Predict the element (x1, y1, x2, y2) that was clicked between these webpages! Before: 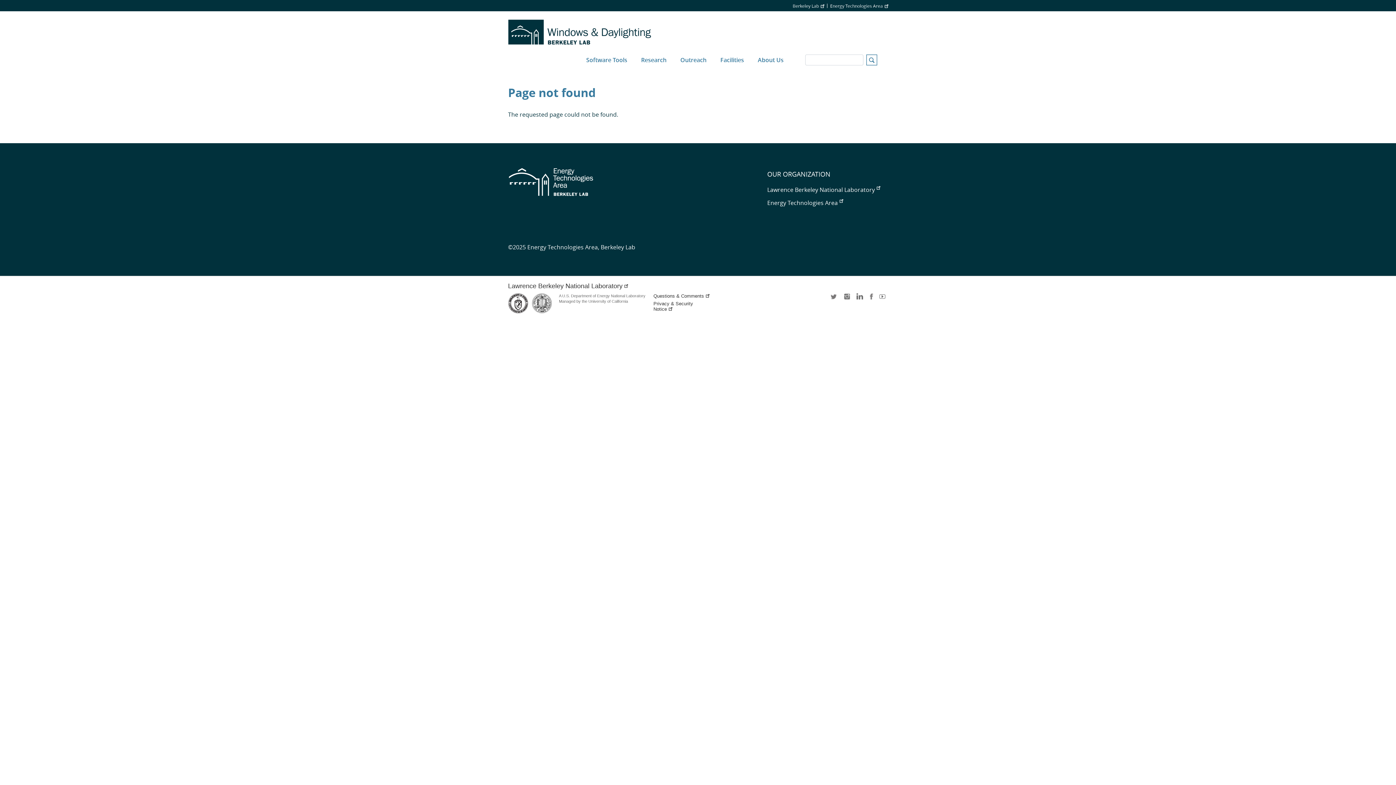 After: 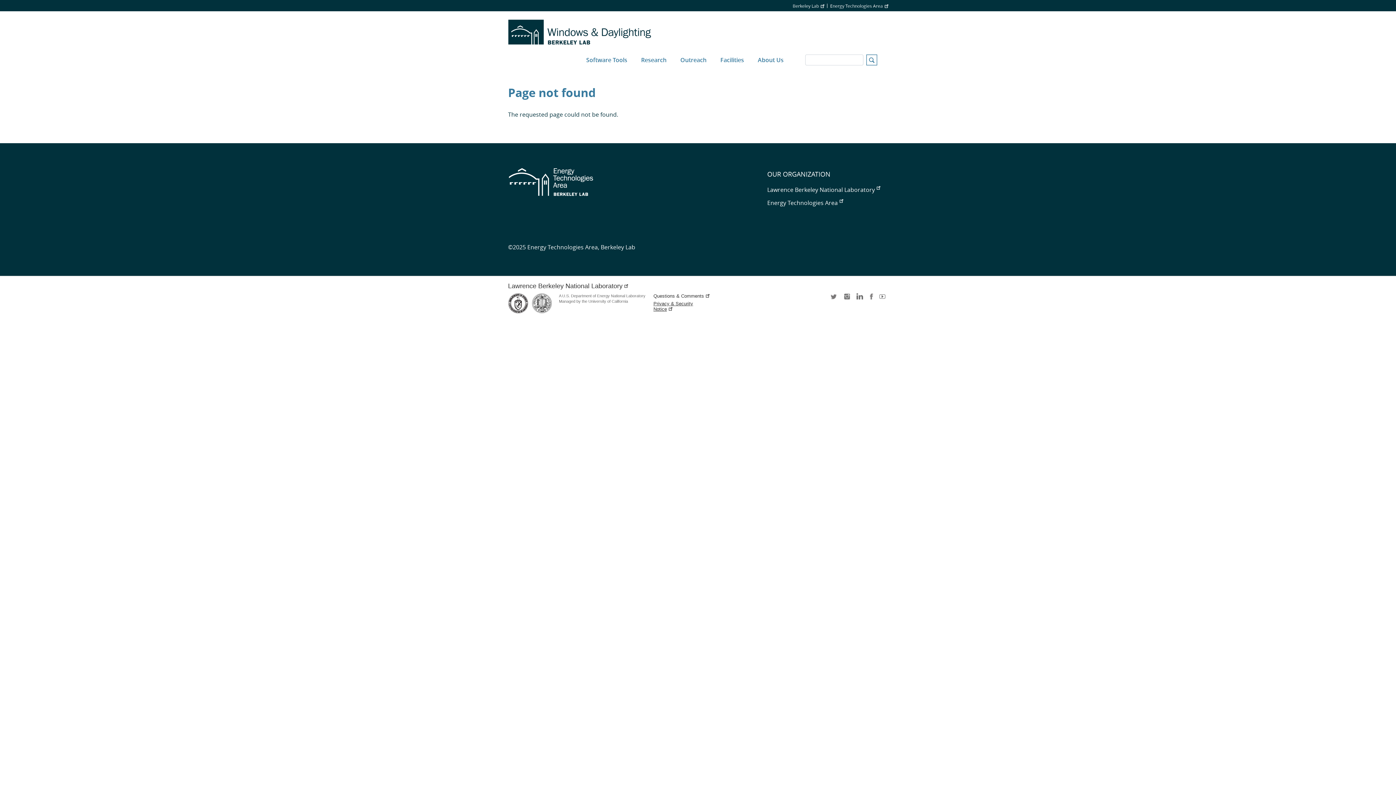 Action: bbox: (653, 301, 711, 312) label: Privacy & Security Notice